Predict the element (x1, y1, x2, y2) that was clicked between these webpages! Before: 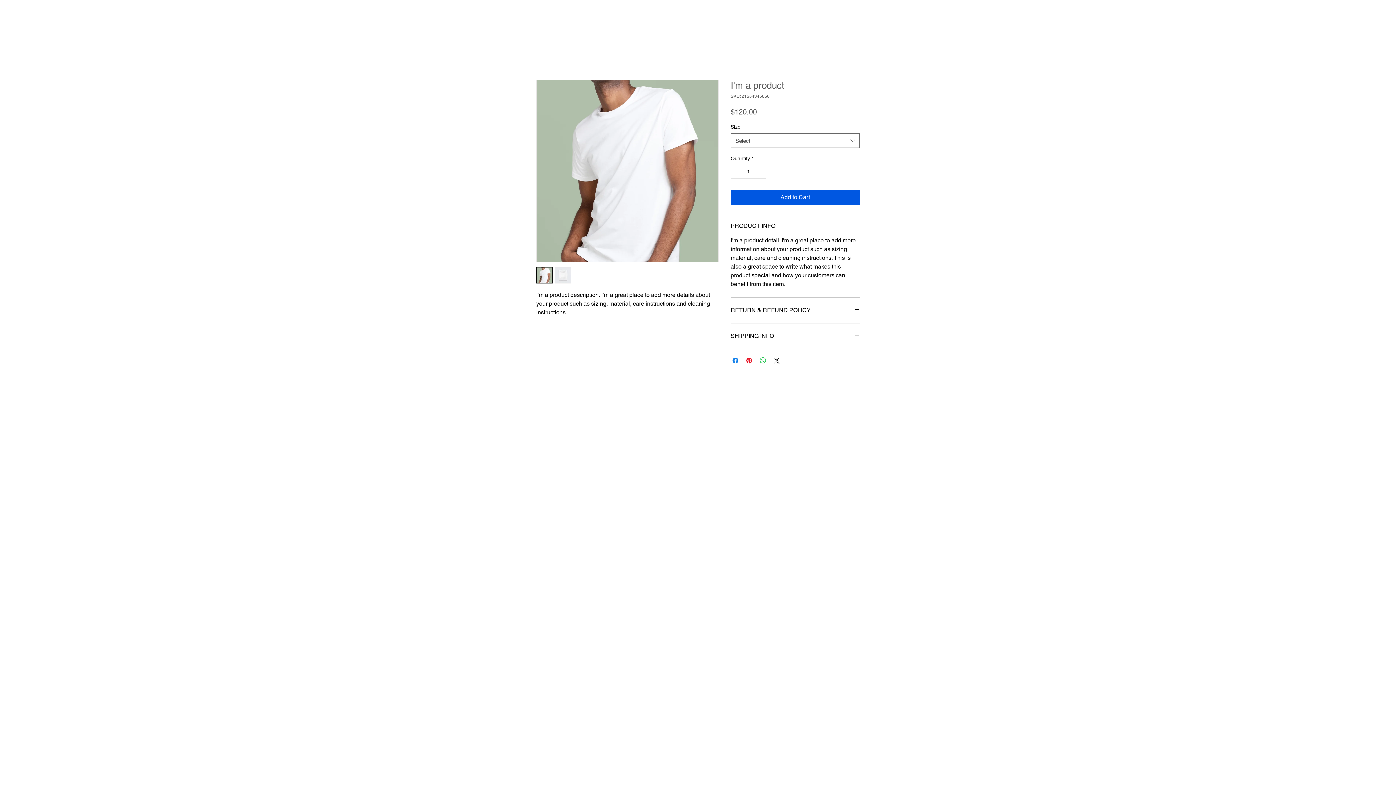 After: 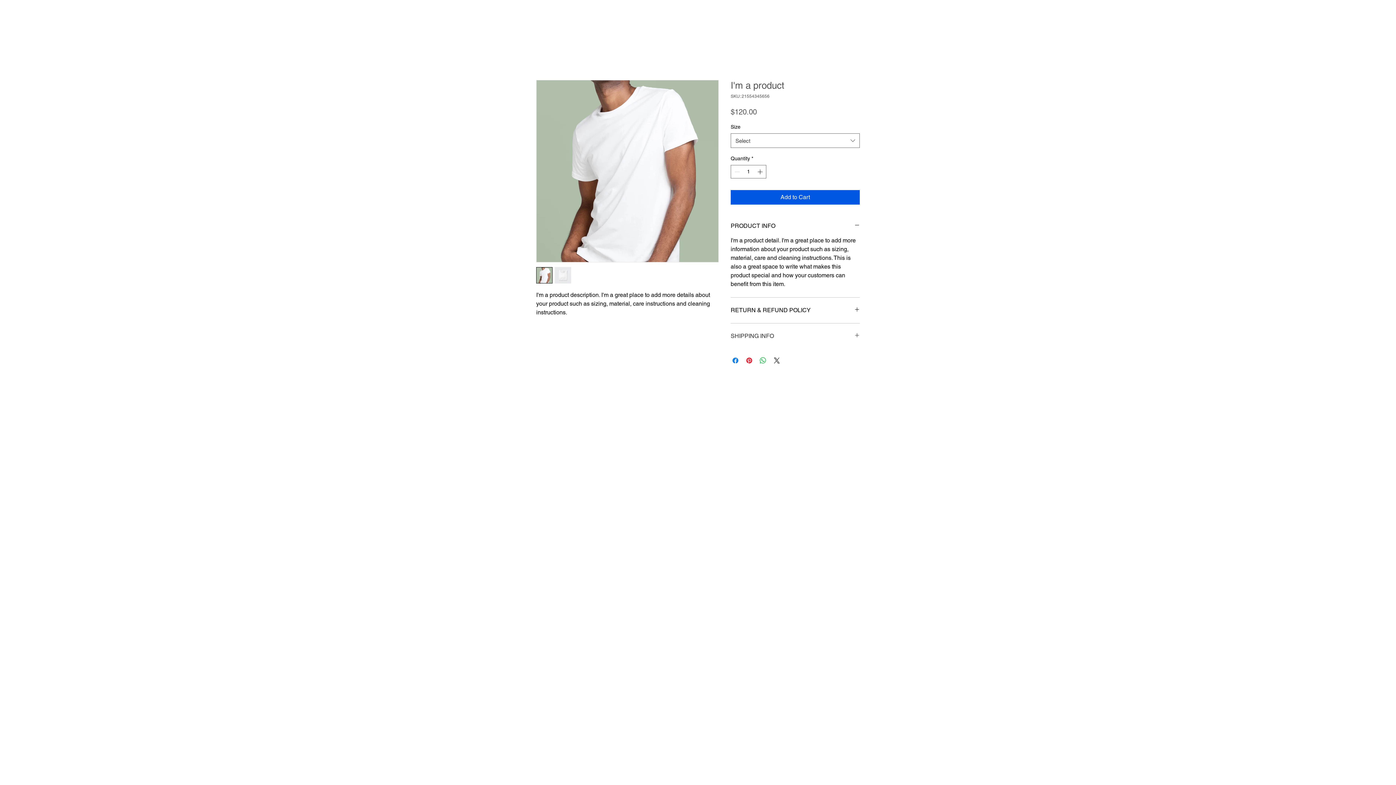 Action: bbox: (730, 332, 860, 340) label: SHIPPING INFO